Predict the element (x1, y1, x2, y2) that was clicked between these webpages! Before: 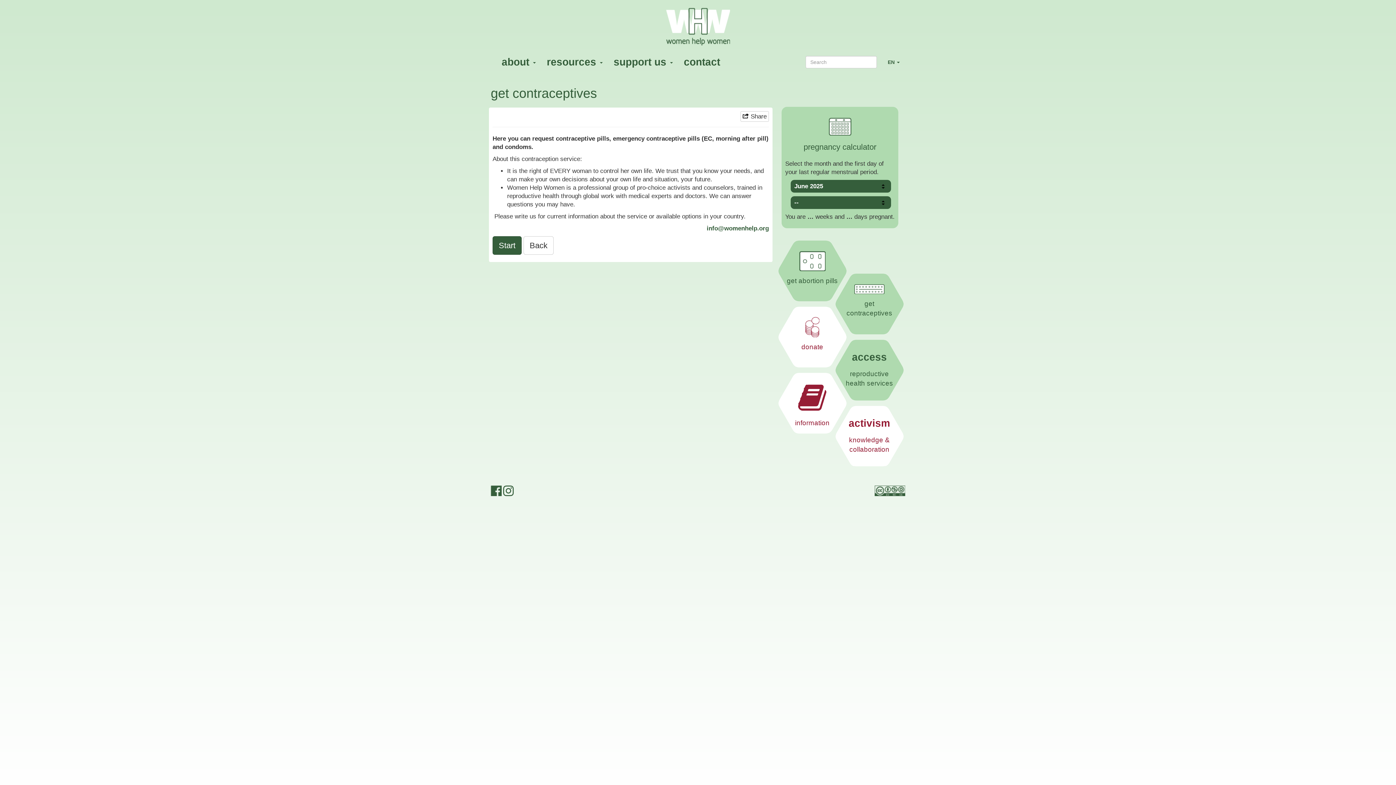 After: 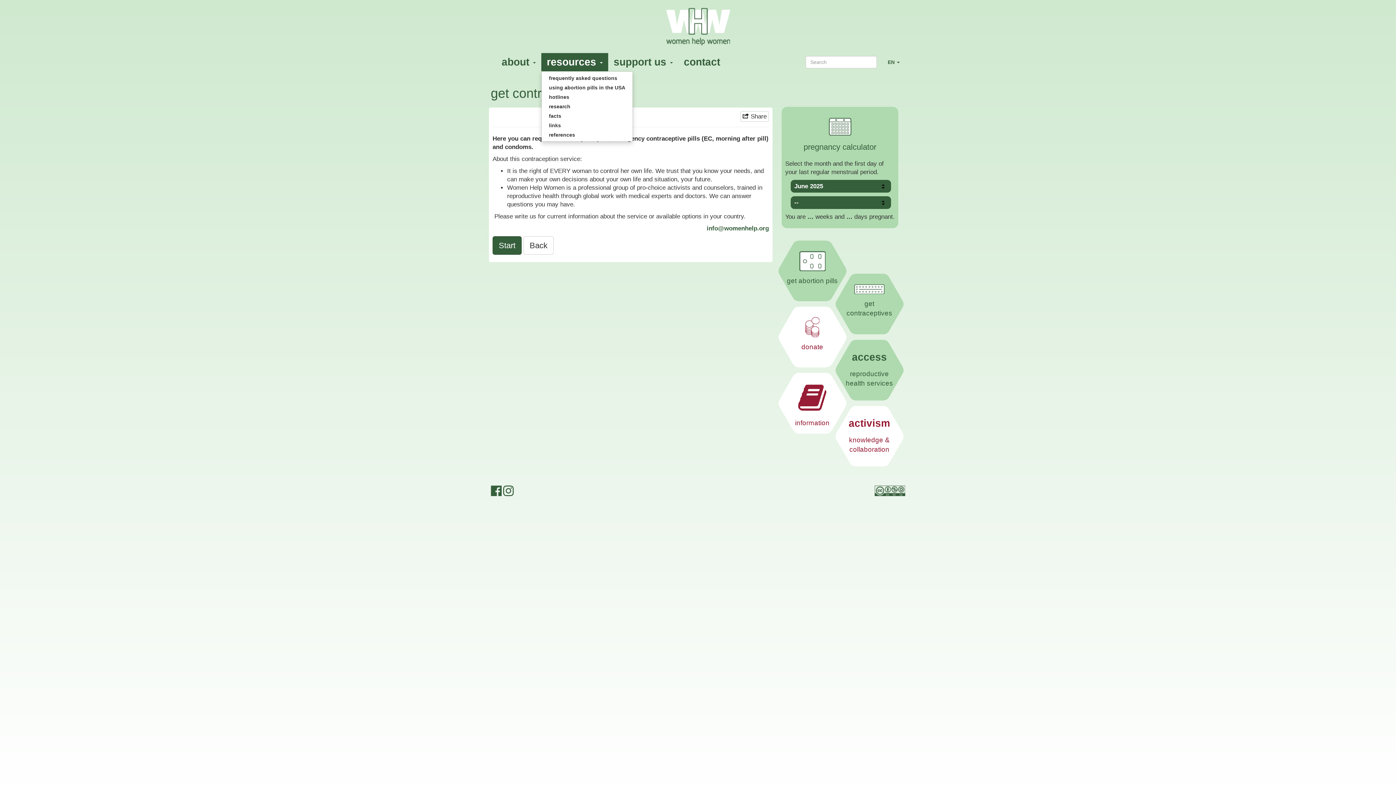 Action: label: resources  bbox: (541, 53, 608, 71)